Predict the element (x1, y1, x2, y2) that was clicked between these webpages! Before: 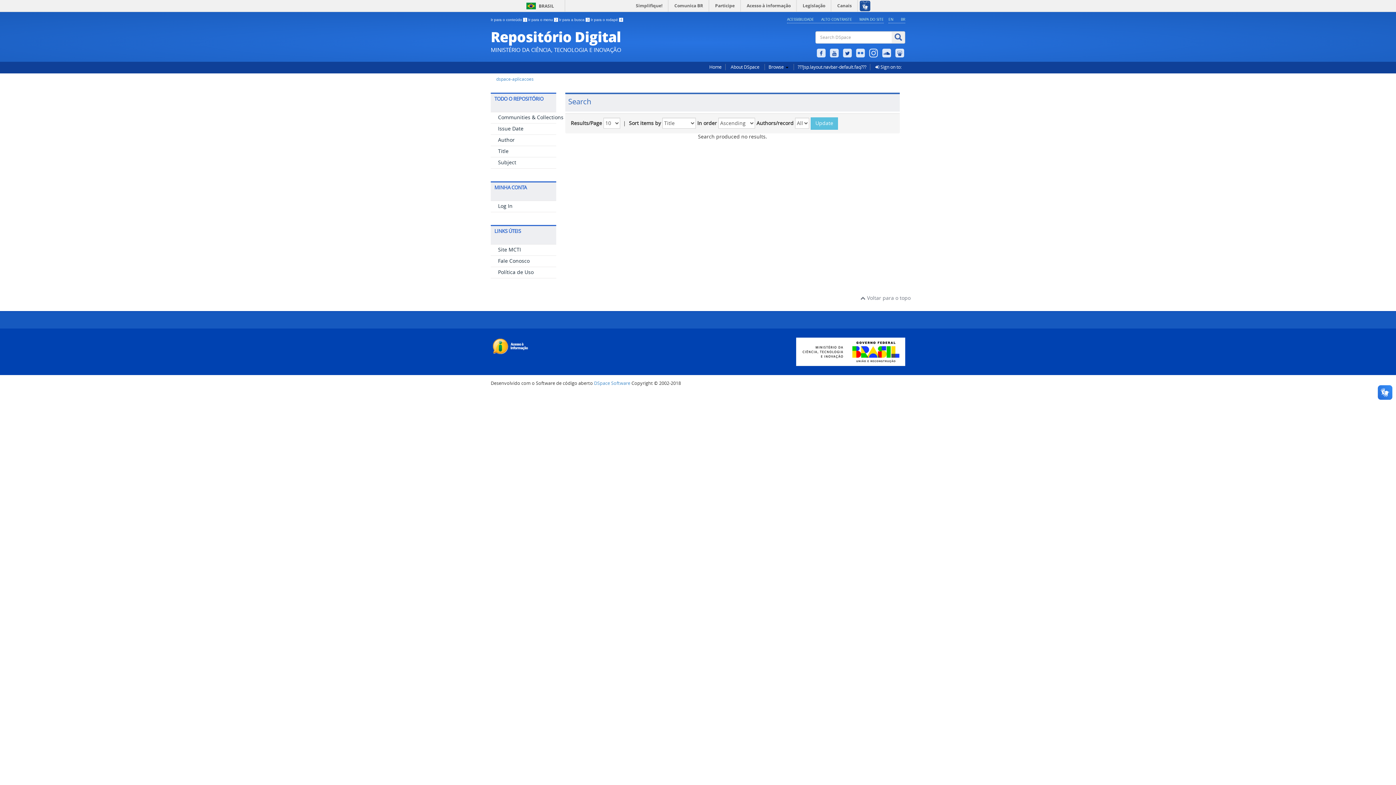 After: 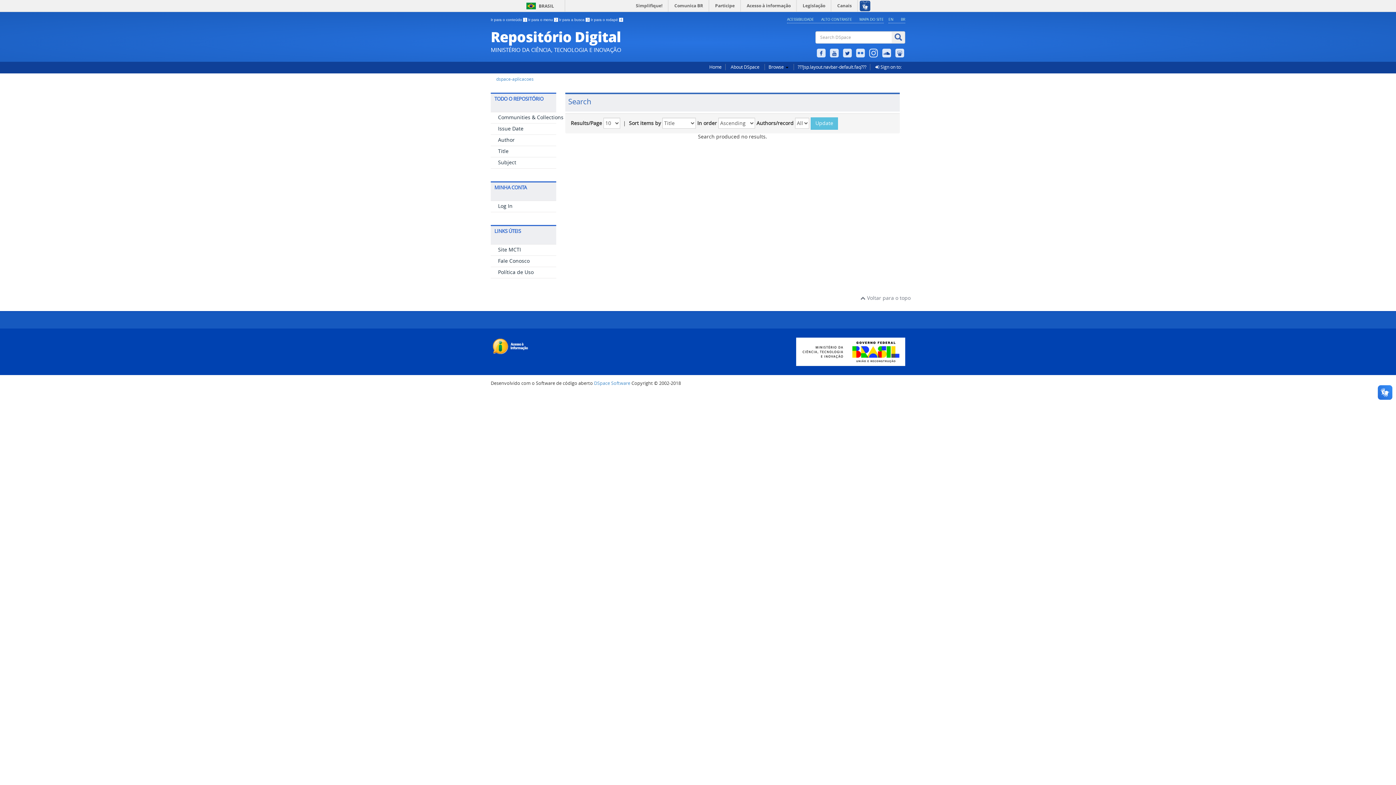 Action: bbox: (796, 337, 905, 366)